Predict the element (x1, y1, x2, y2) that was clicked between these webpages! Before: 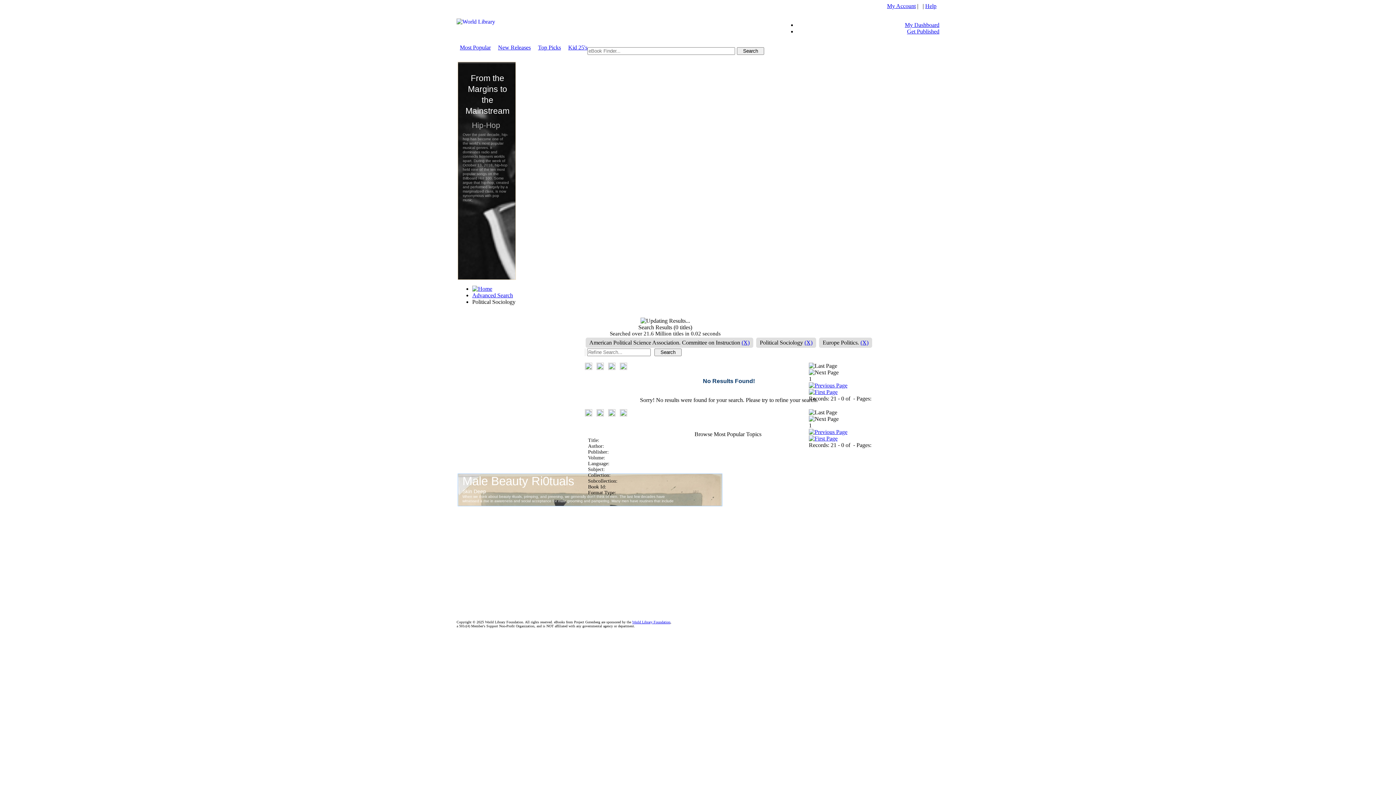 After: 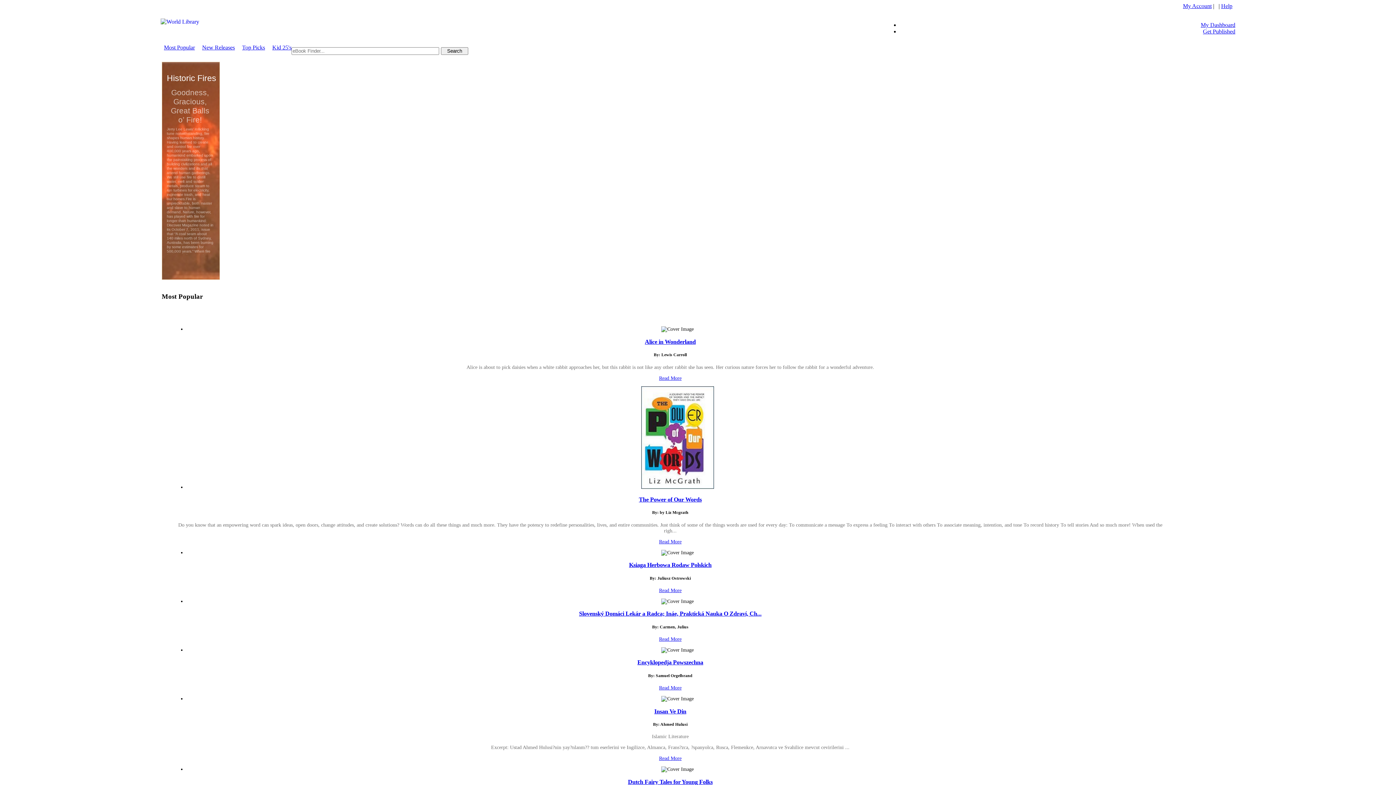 Action: bbox: (460, 44, 490, 50) label: Most Popular